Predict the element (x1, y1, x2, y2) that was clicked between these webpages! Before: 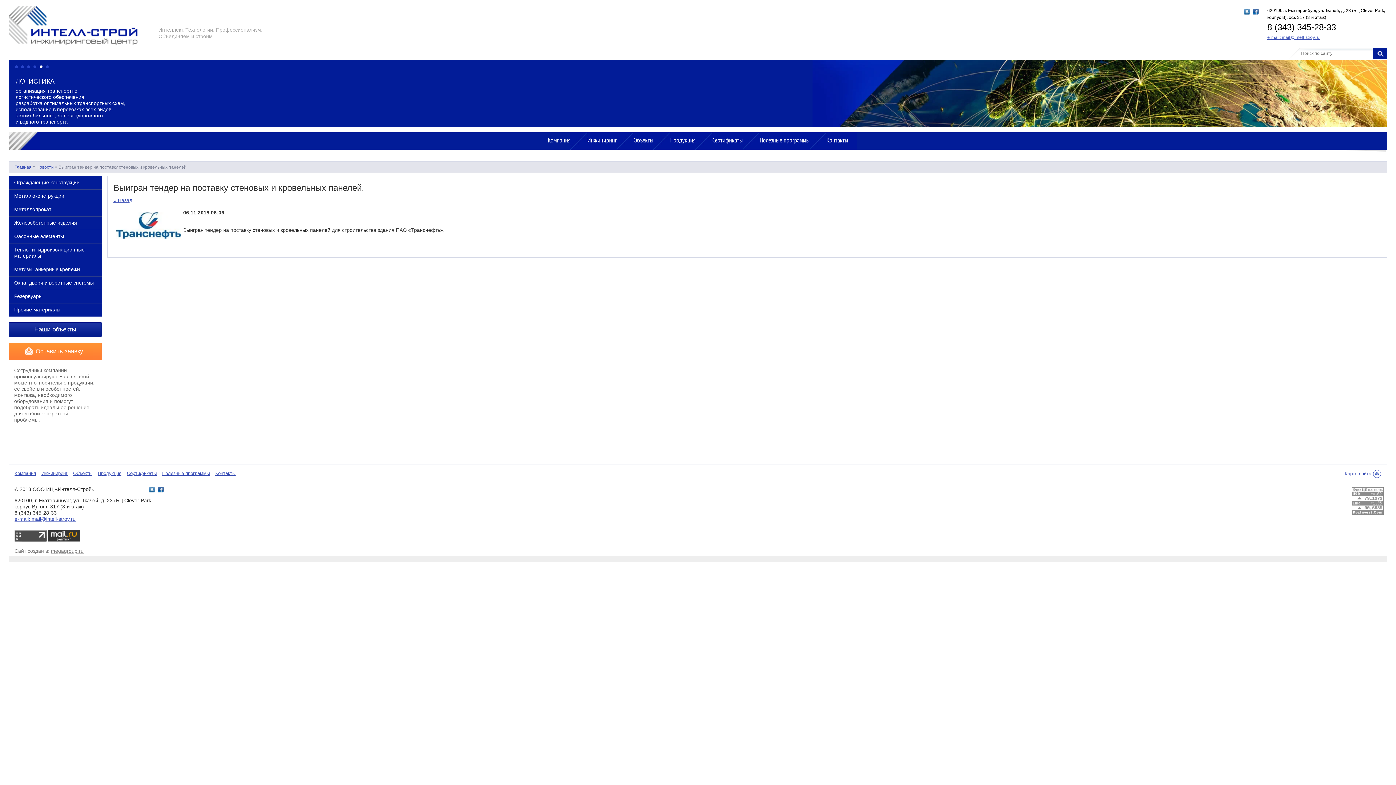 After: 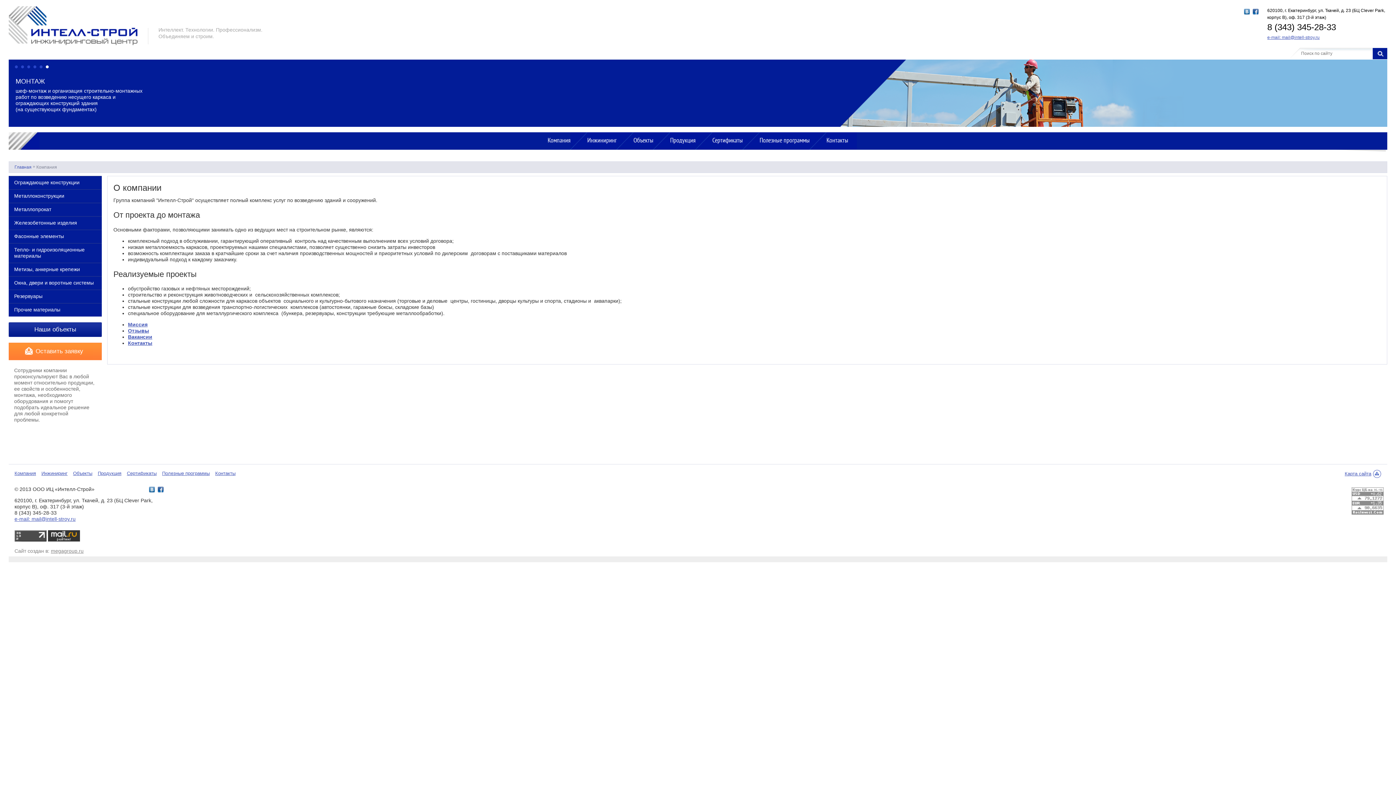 Action: label: Компания bbox: (14, 470, 36, 476)